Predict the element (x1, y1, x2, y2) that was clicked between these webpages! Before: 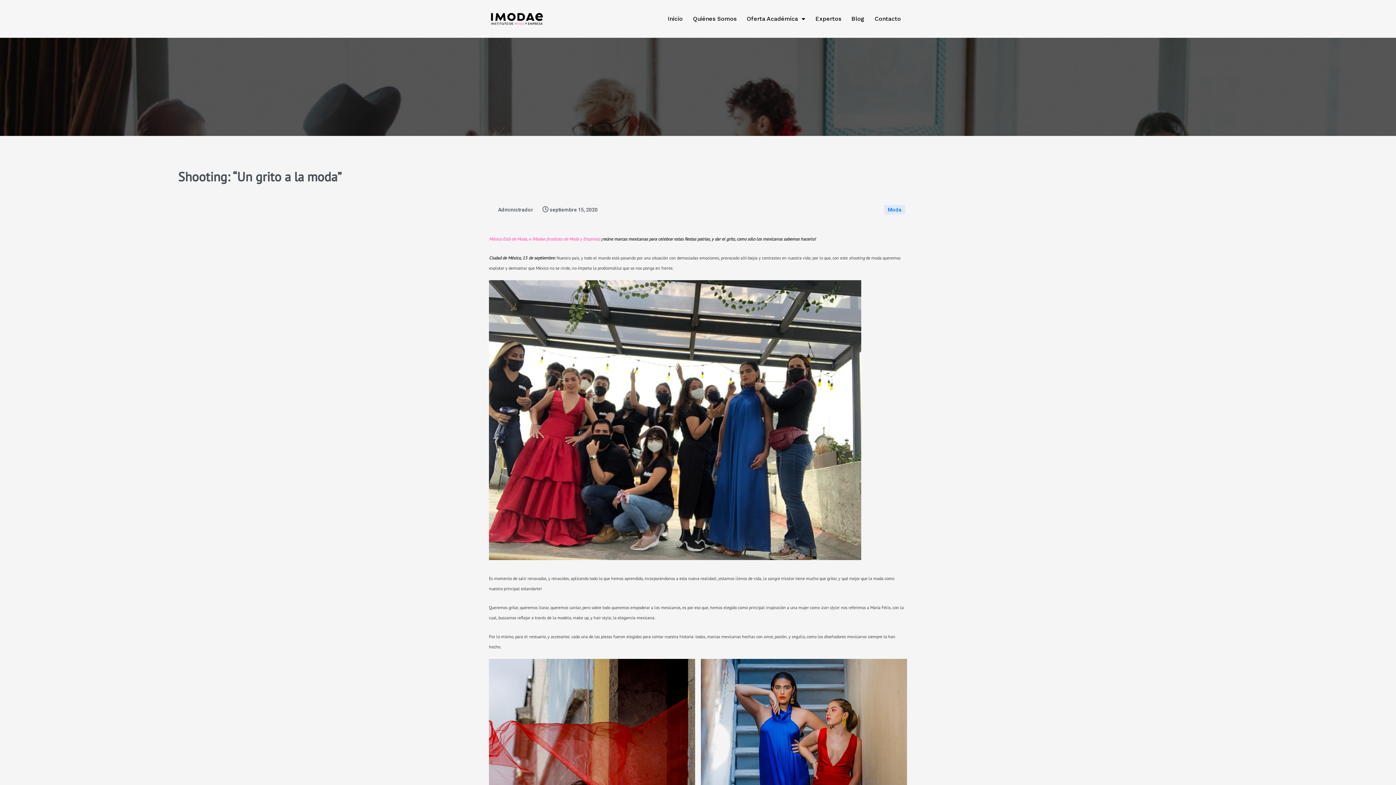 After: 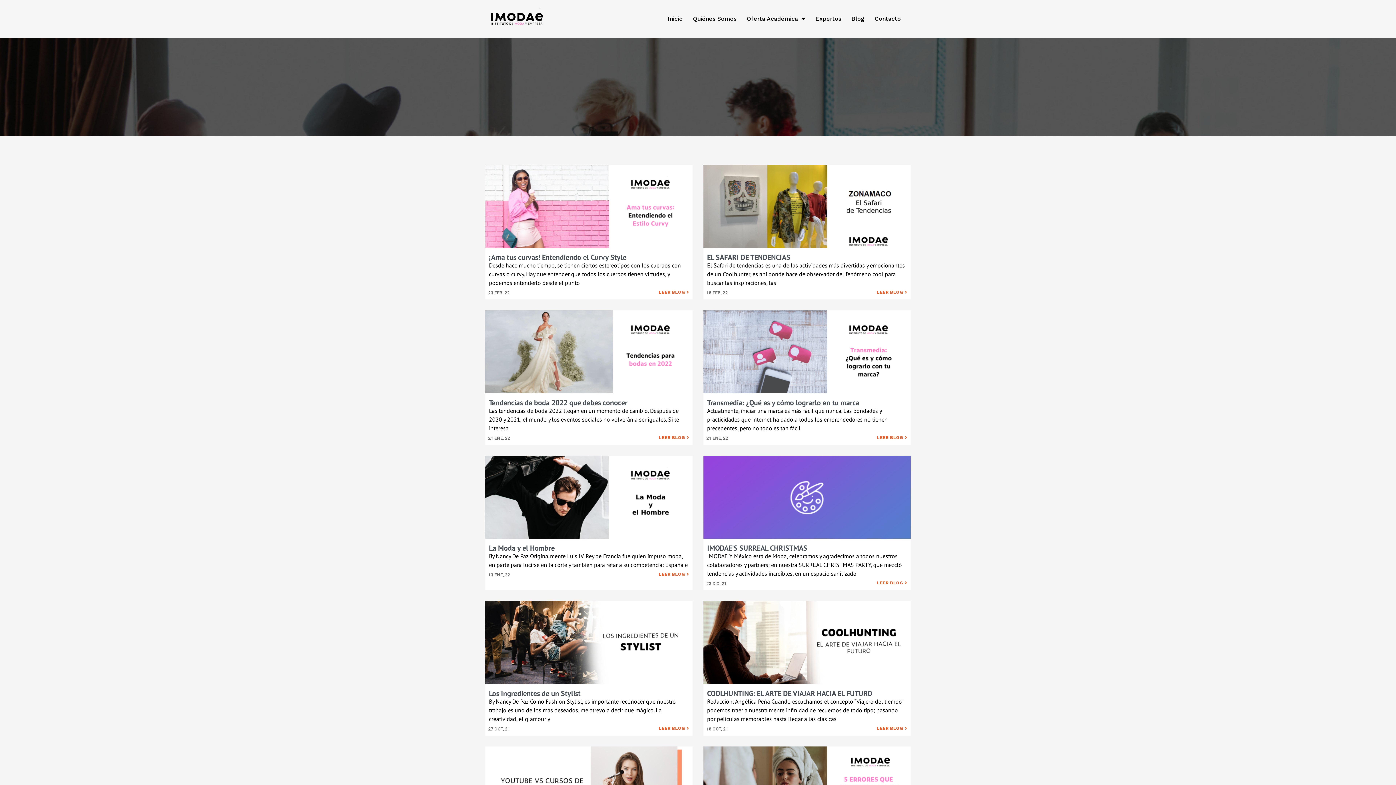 Action: bbox: (489, 206, 533, 212) label:  Administrador